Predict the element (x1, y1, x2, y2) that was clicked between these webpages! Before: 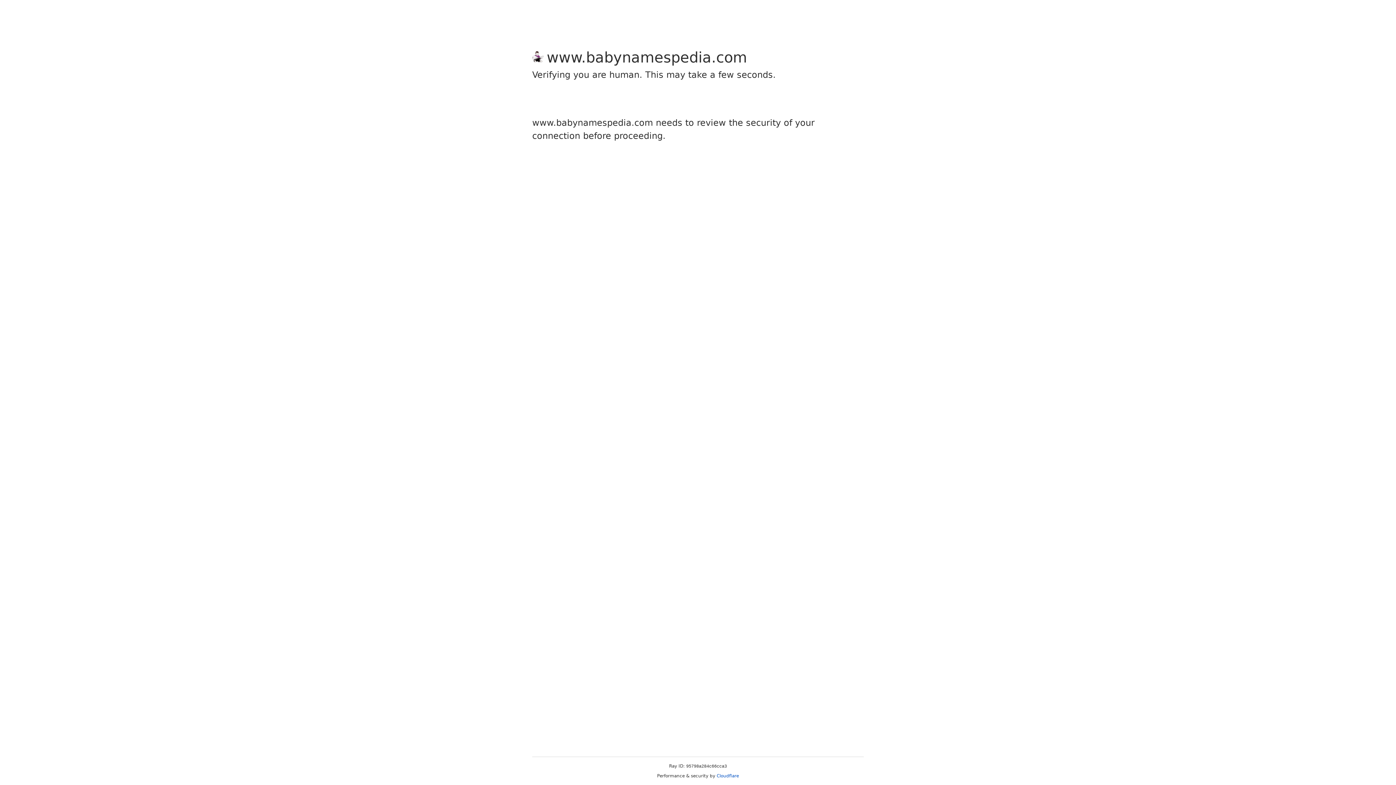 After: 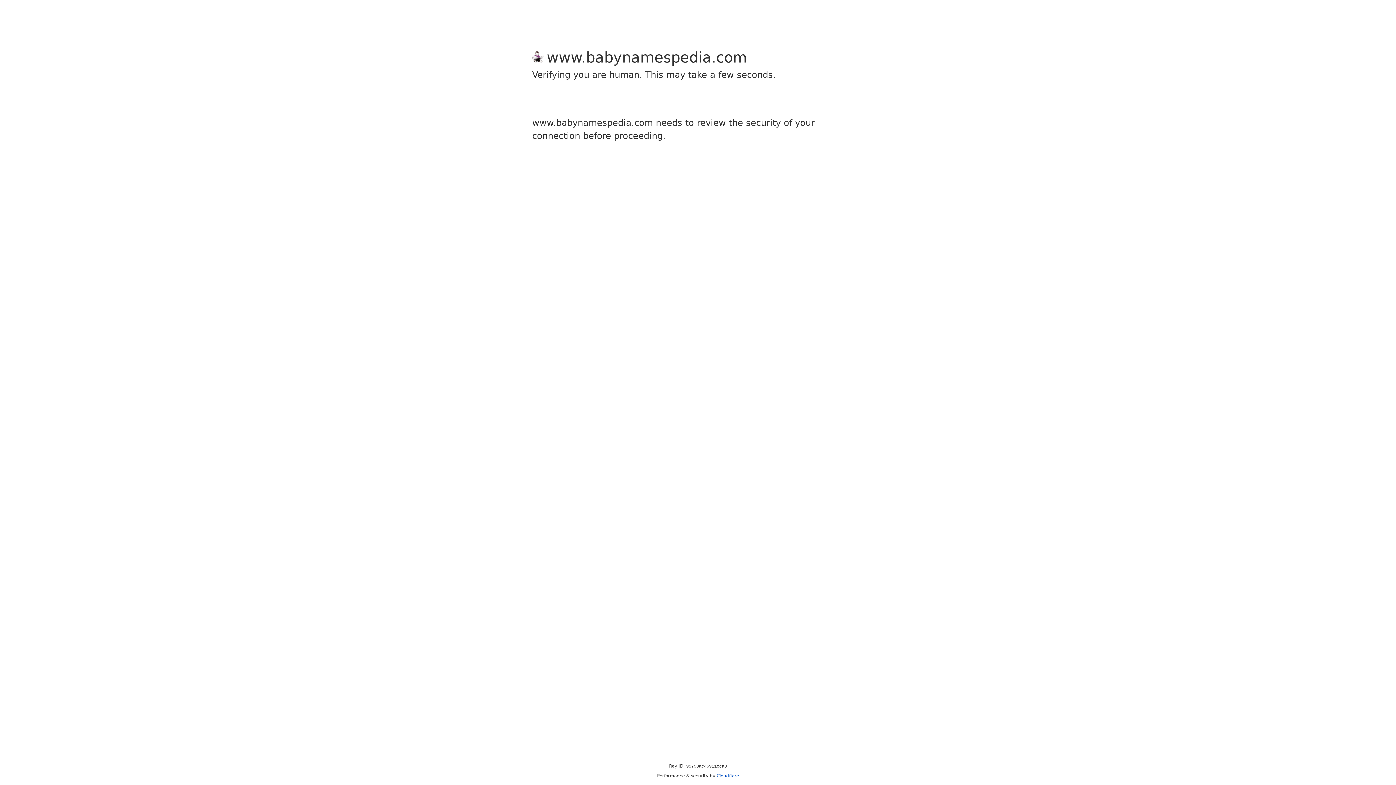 Action: bbox: (716, 773, 739, 778) label: Cloudflare